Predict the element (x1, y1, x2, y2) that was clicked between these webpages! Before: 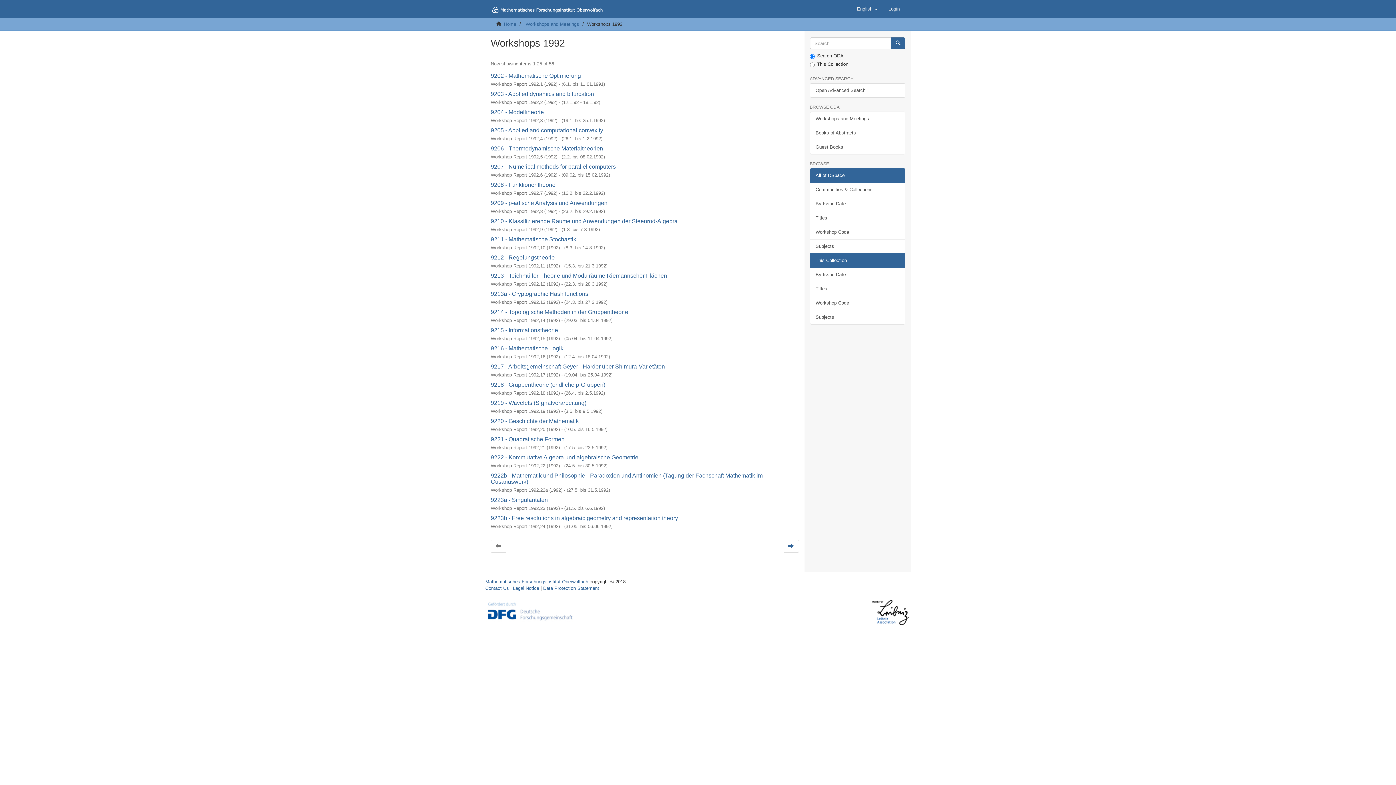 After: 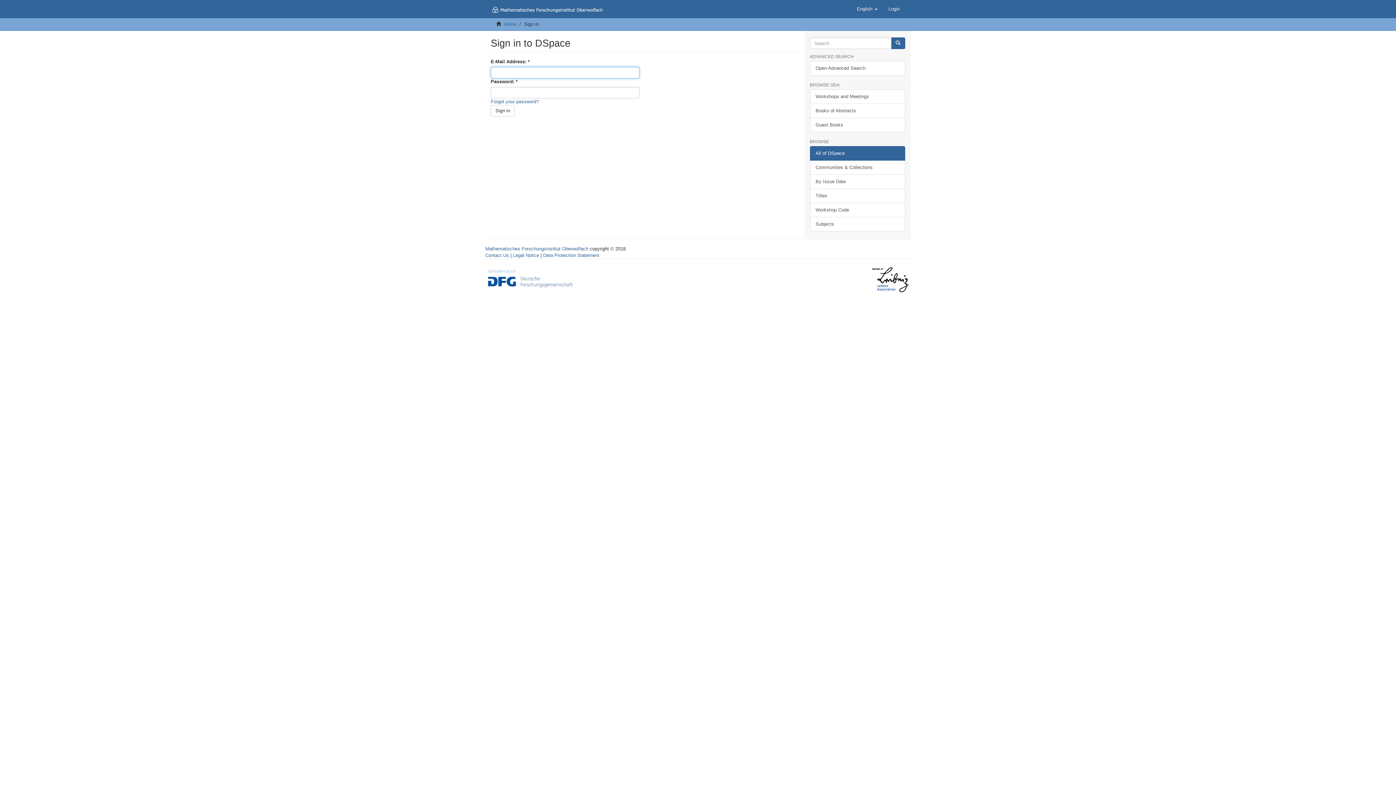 Action: bbox: (883, 0, 905, 18) label: Login